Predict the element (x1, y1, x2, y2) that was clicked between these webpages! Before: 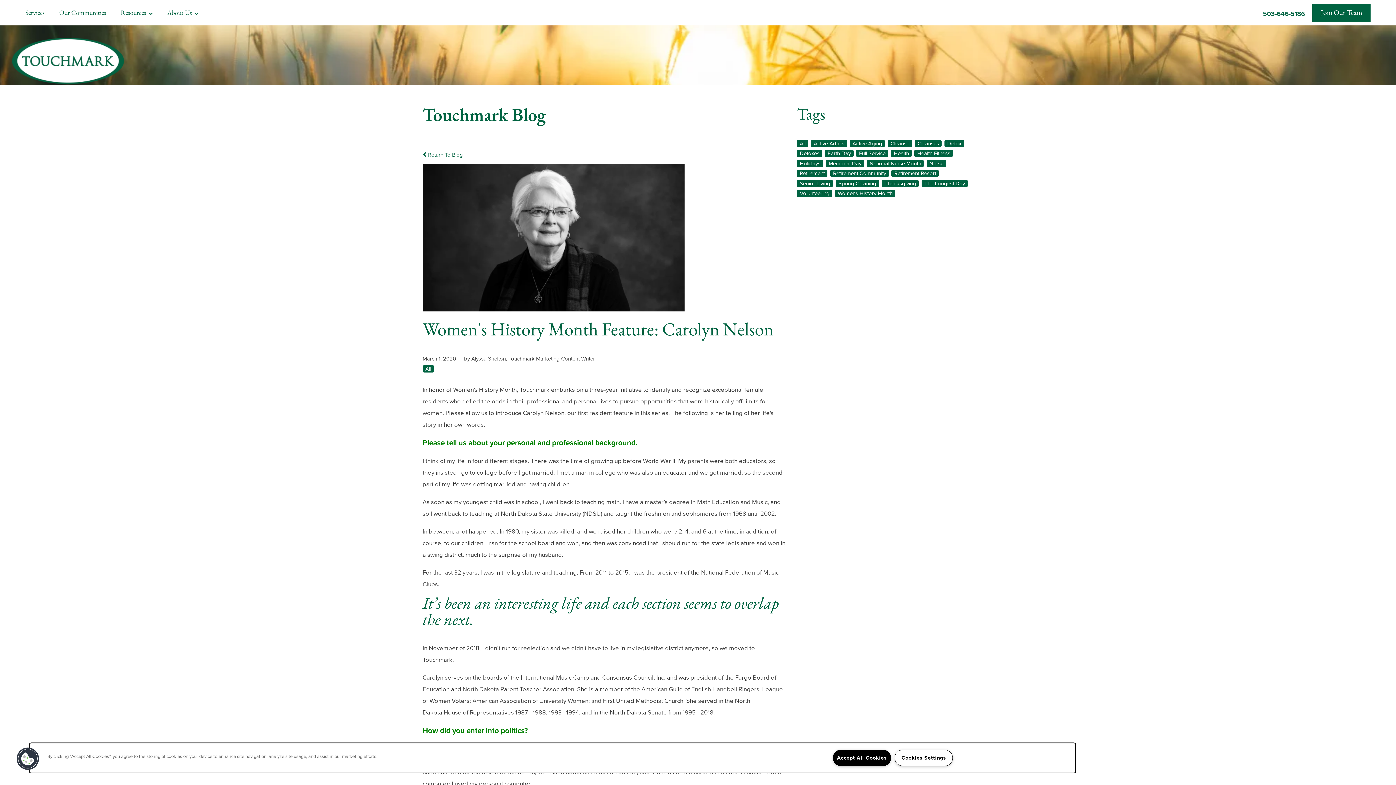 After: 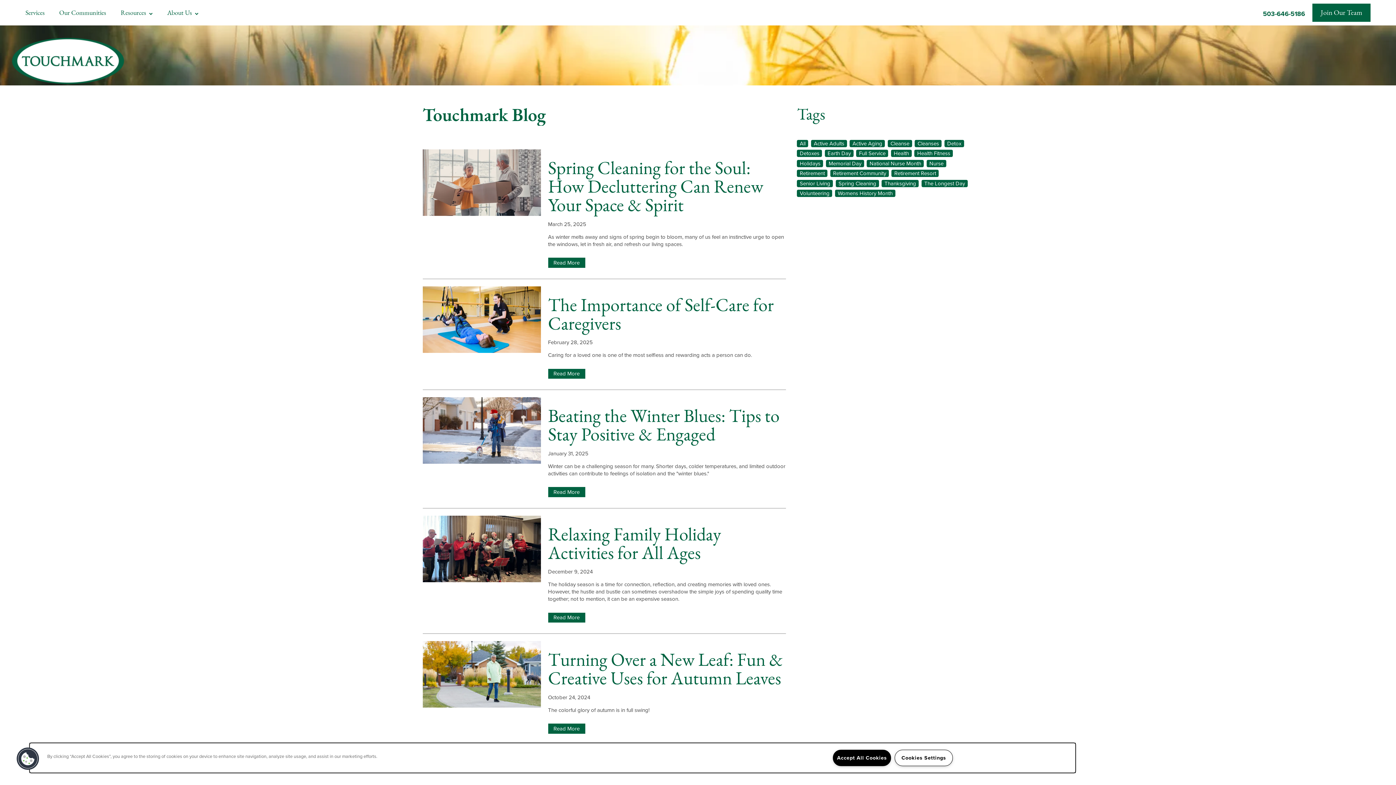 Action: bbox: (797, 189, 832, 197) label: Volunteering